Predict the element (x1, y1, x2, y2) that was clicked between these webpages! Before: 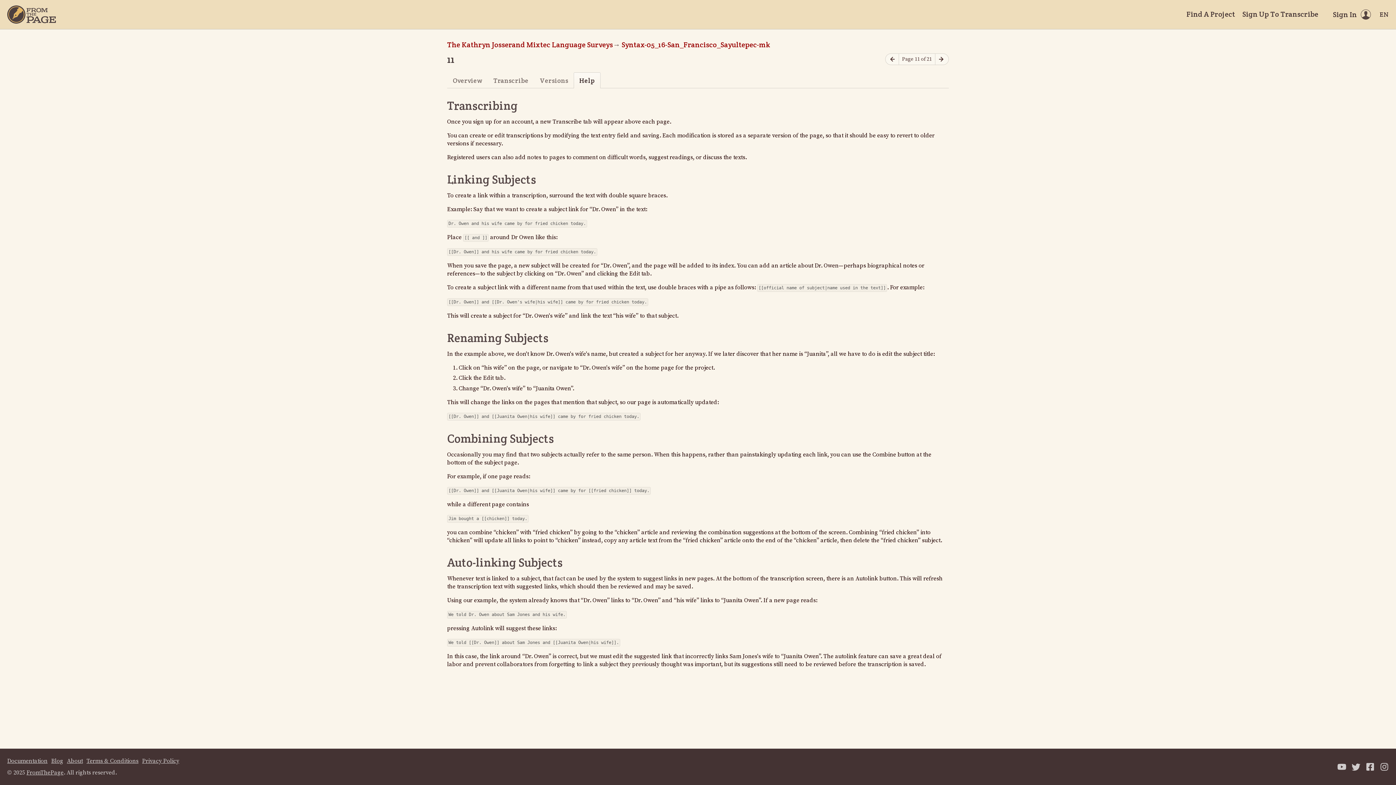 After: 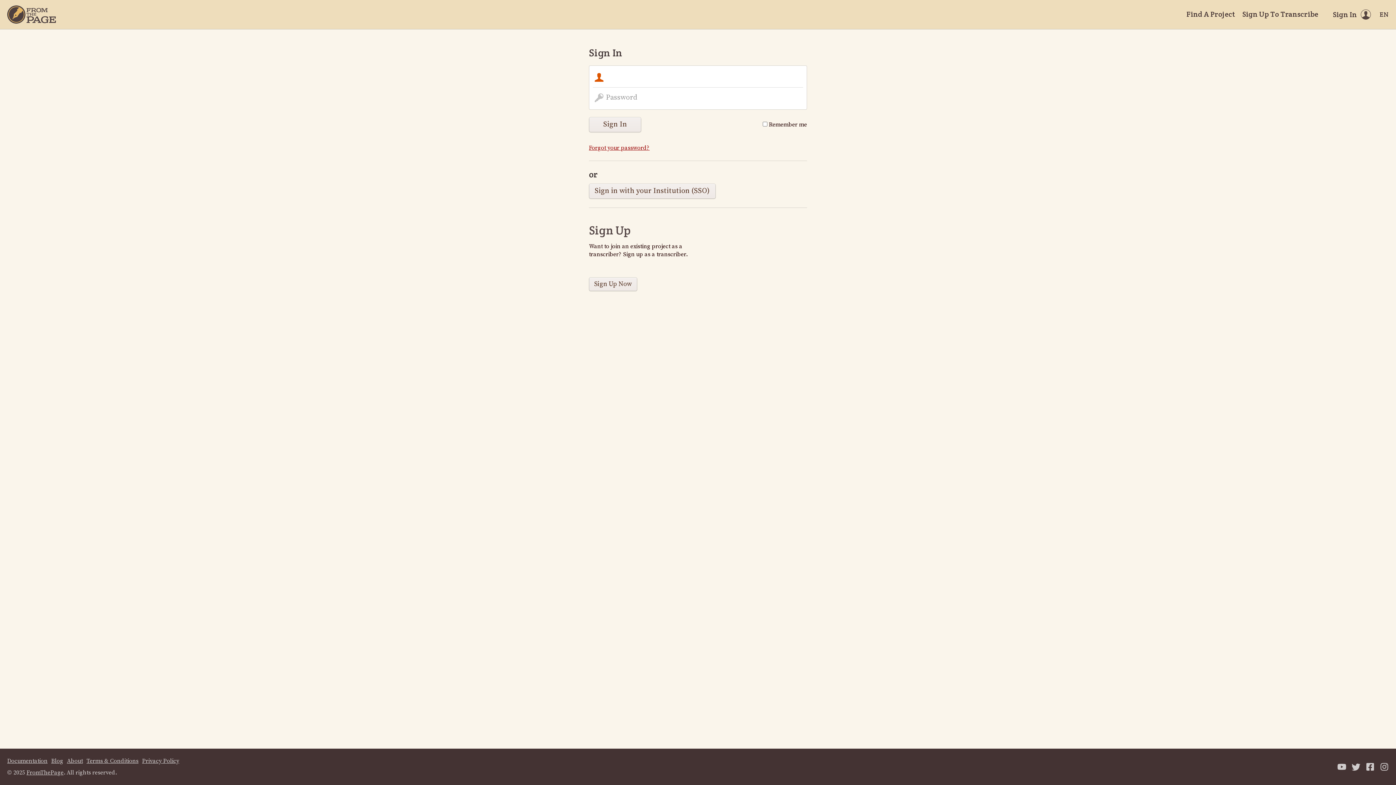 Action: label: Next page bbox: (935, 53, 949, 65)